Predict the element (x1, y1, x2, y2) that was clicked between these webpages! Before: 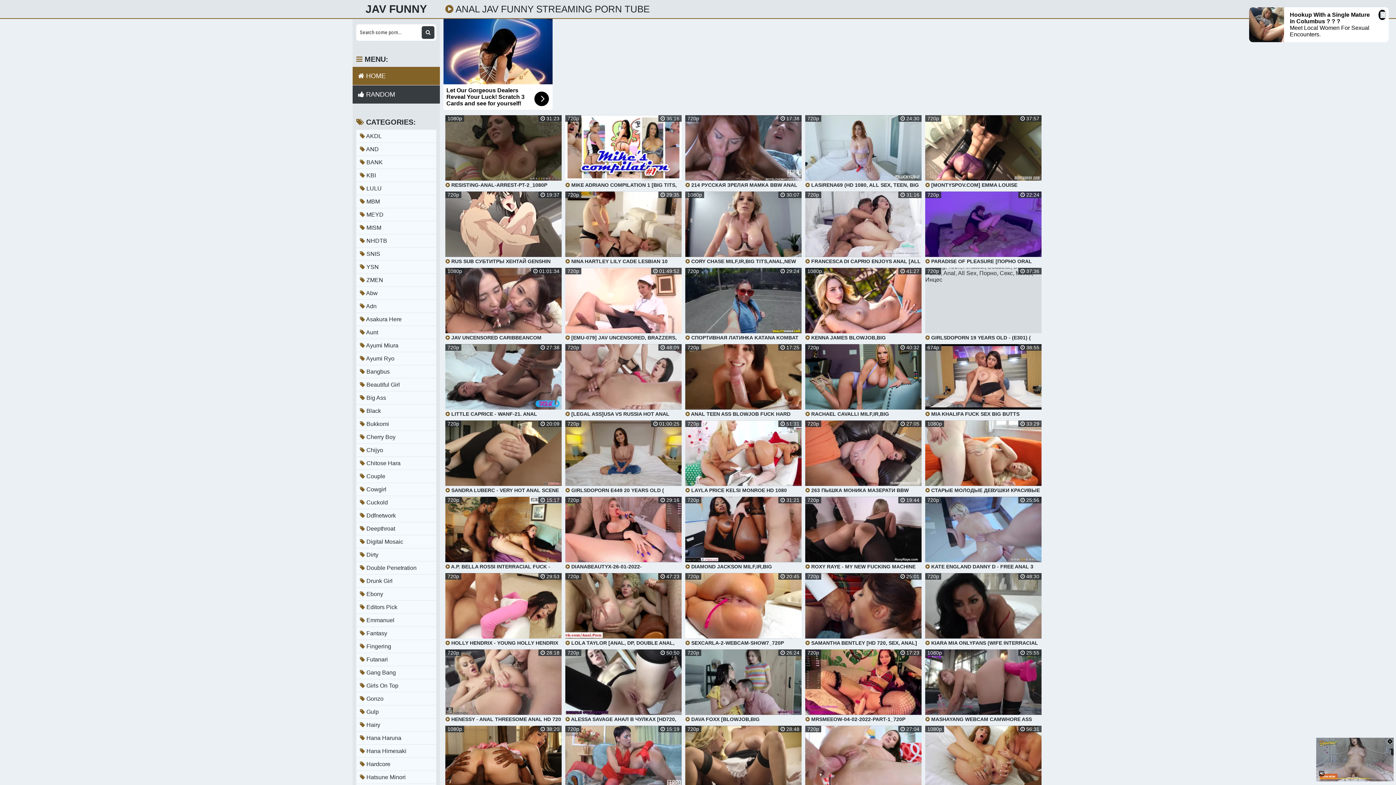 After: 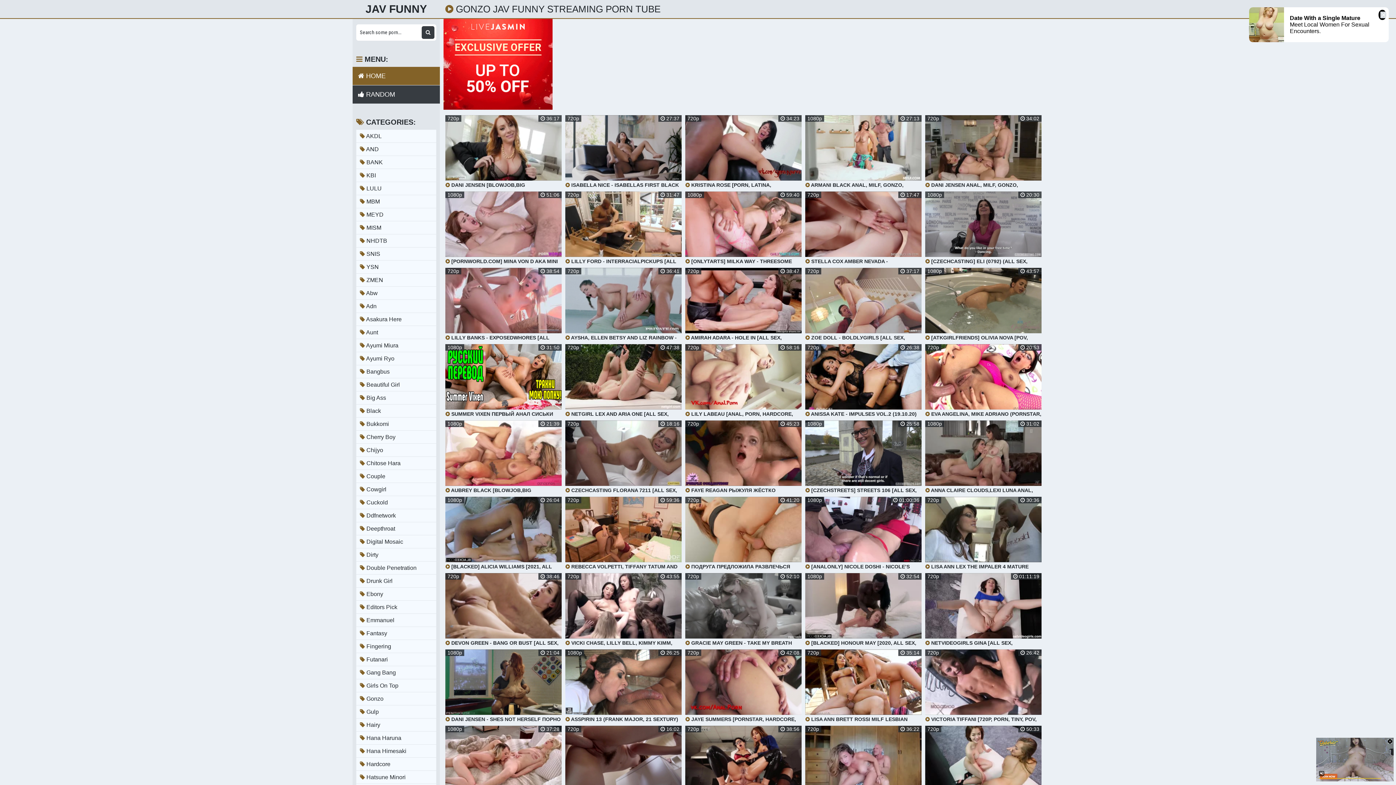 Action: label:  Gonzo bbox: (356, 692, 436, 705)